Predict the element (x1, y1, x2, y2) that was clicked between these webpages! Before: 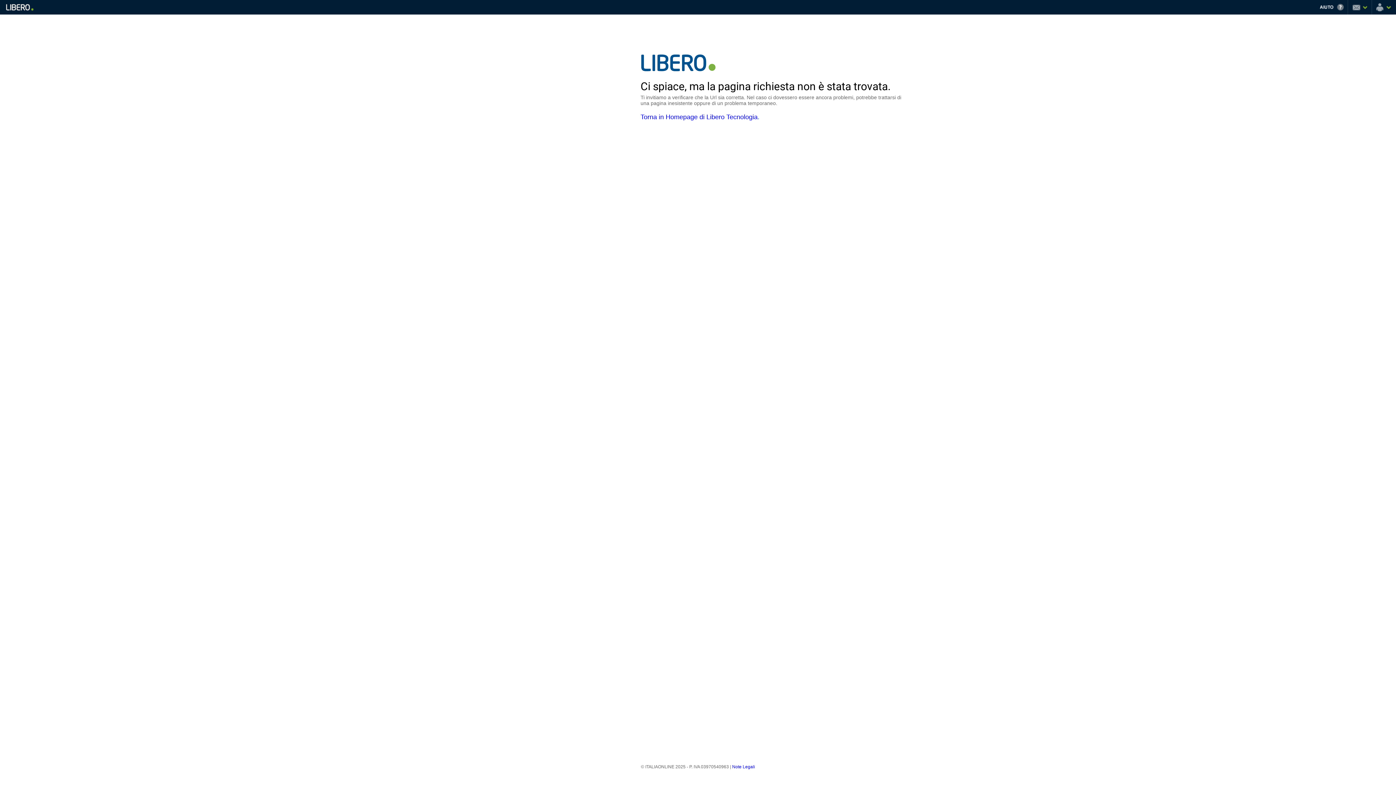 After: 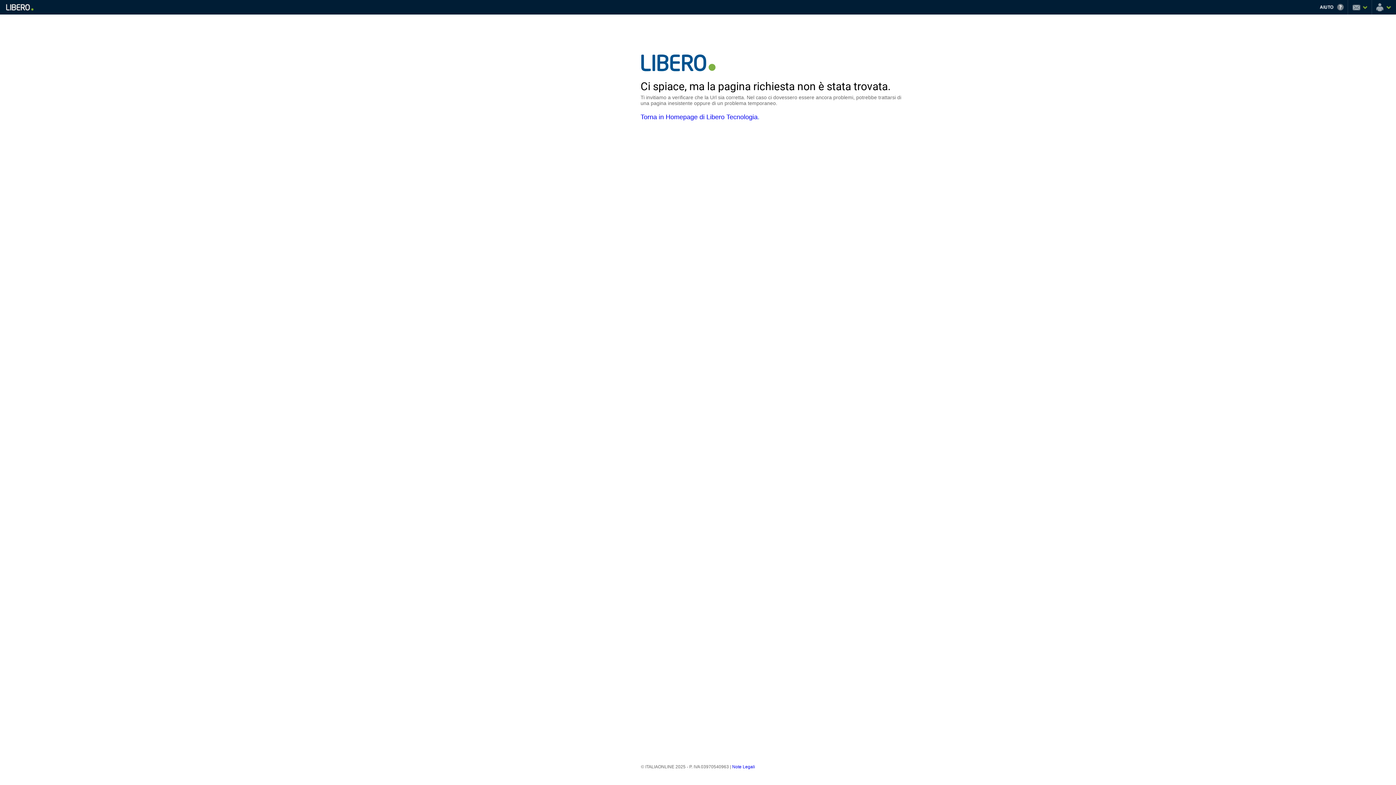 Action: bbox: (732, 764, 755, 769) label: Note Legali